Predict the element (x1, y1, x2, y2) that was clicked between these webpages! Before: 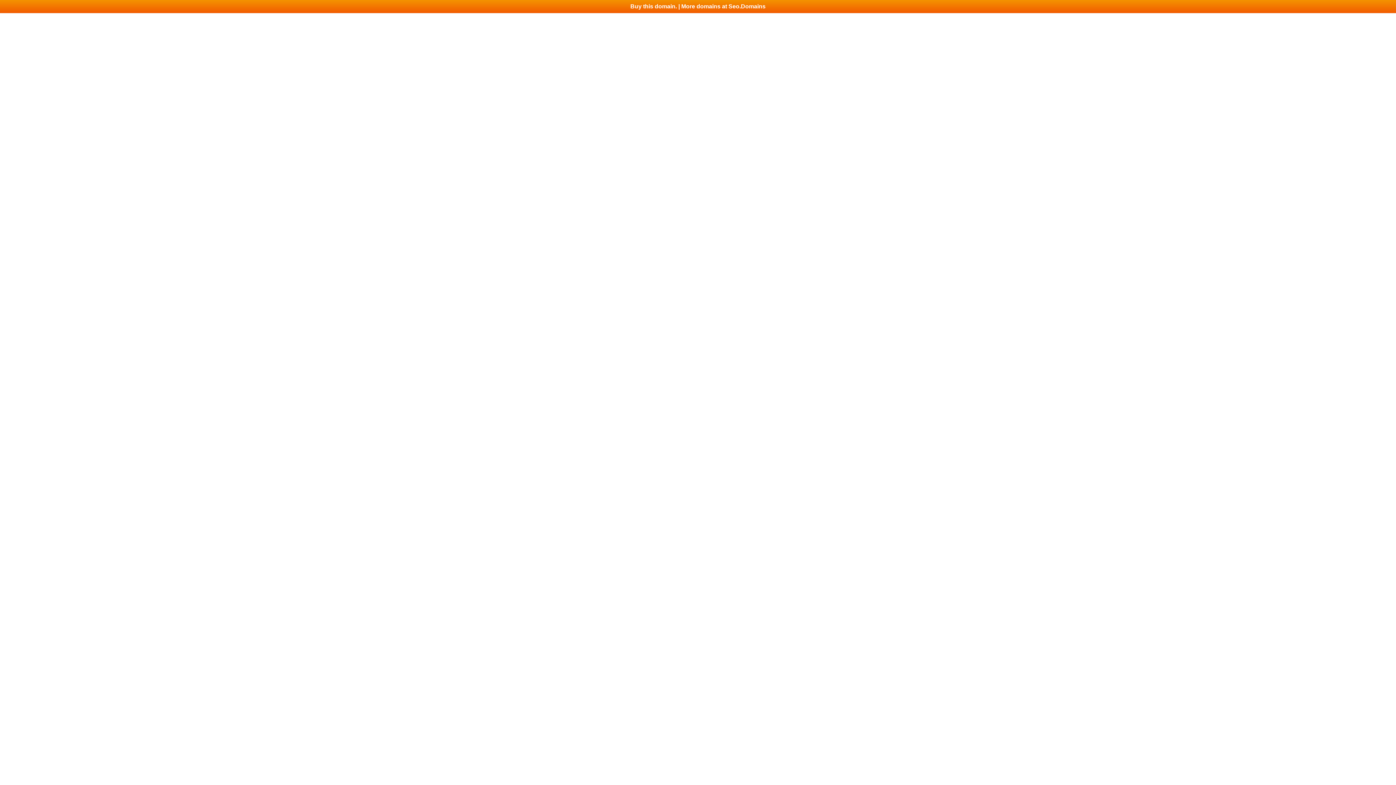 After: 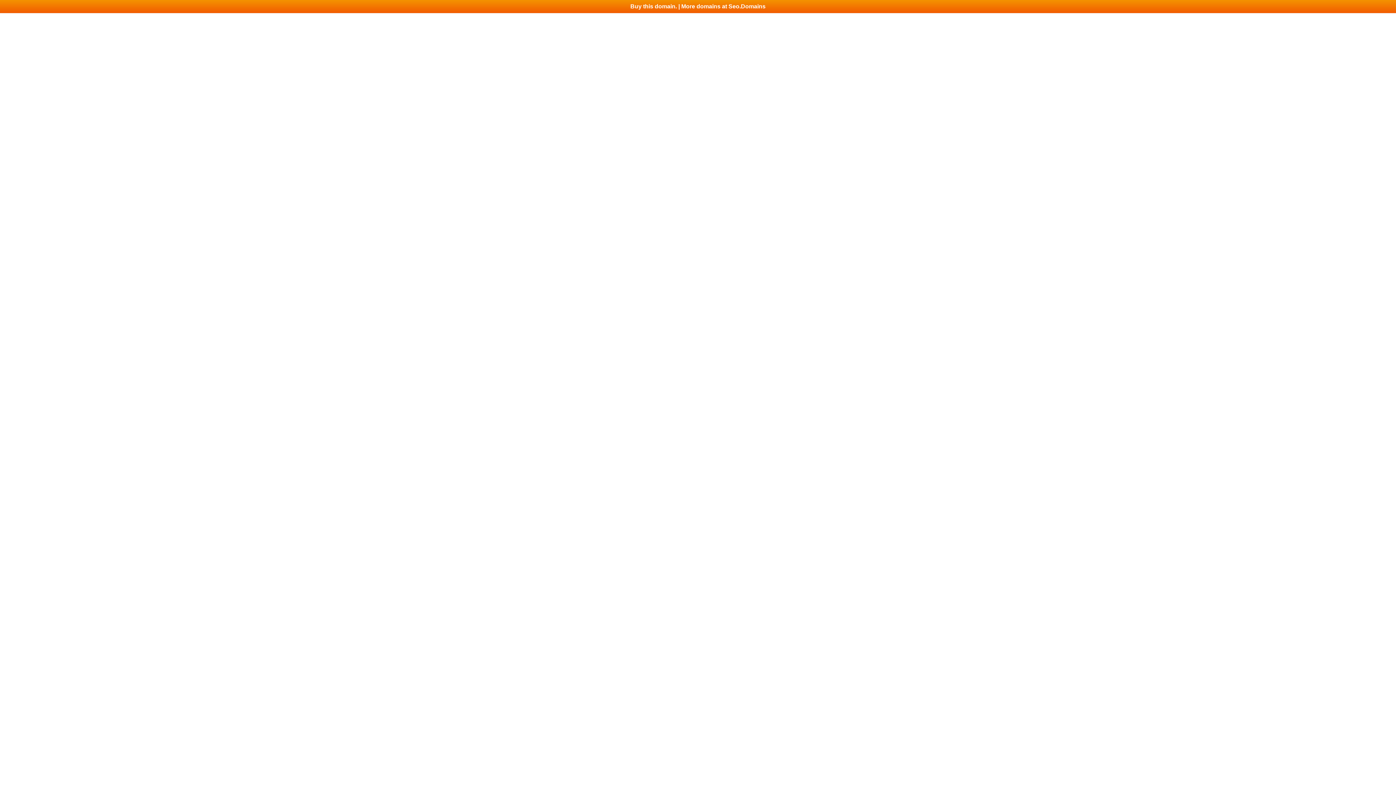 Action: label: Buy this domain. | More domains at Seo.Domains bbox: (0, 0, 1396, 13)